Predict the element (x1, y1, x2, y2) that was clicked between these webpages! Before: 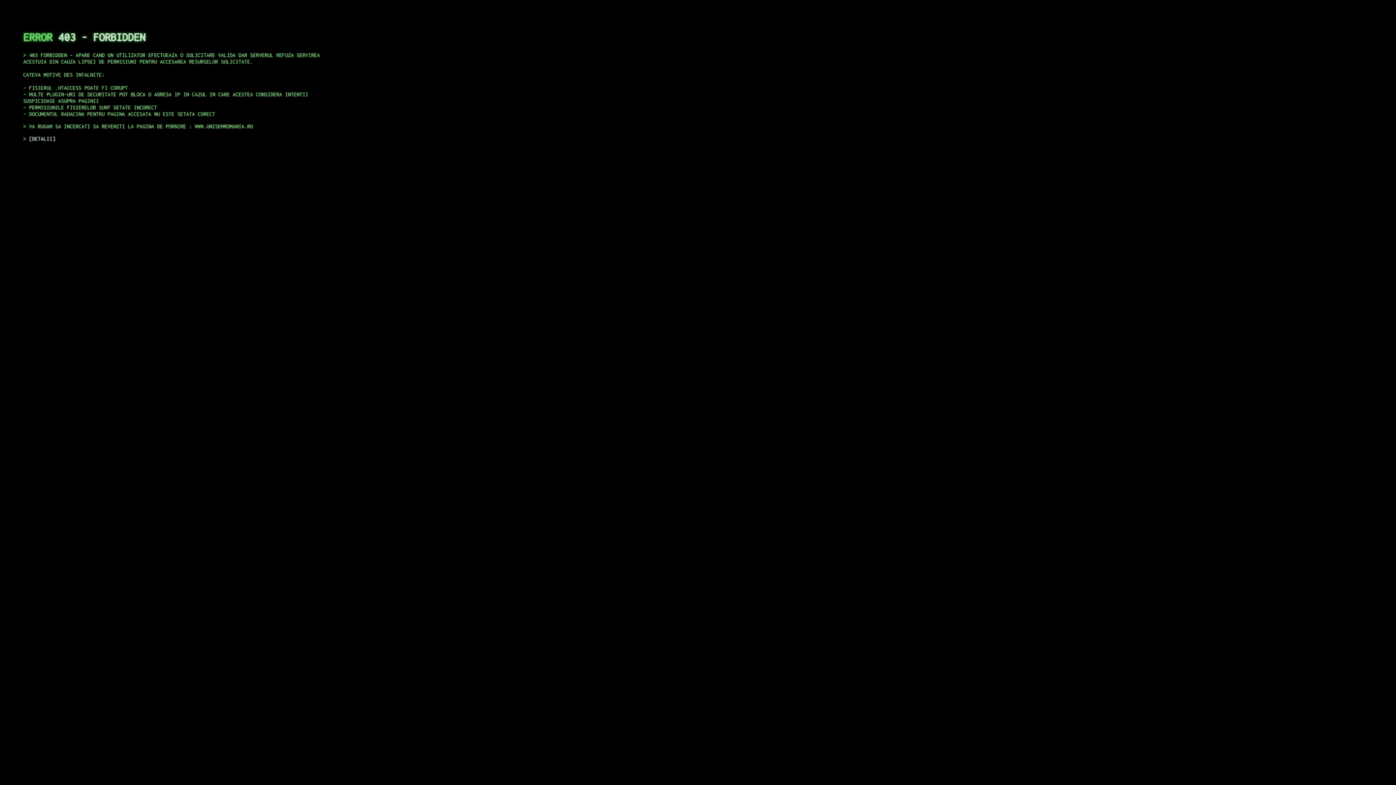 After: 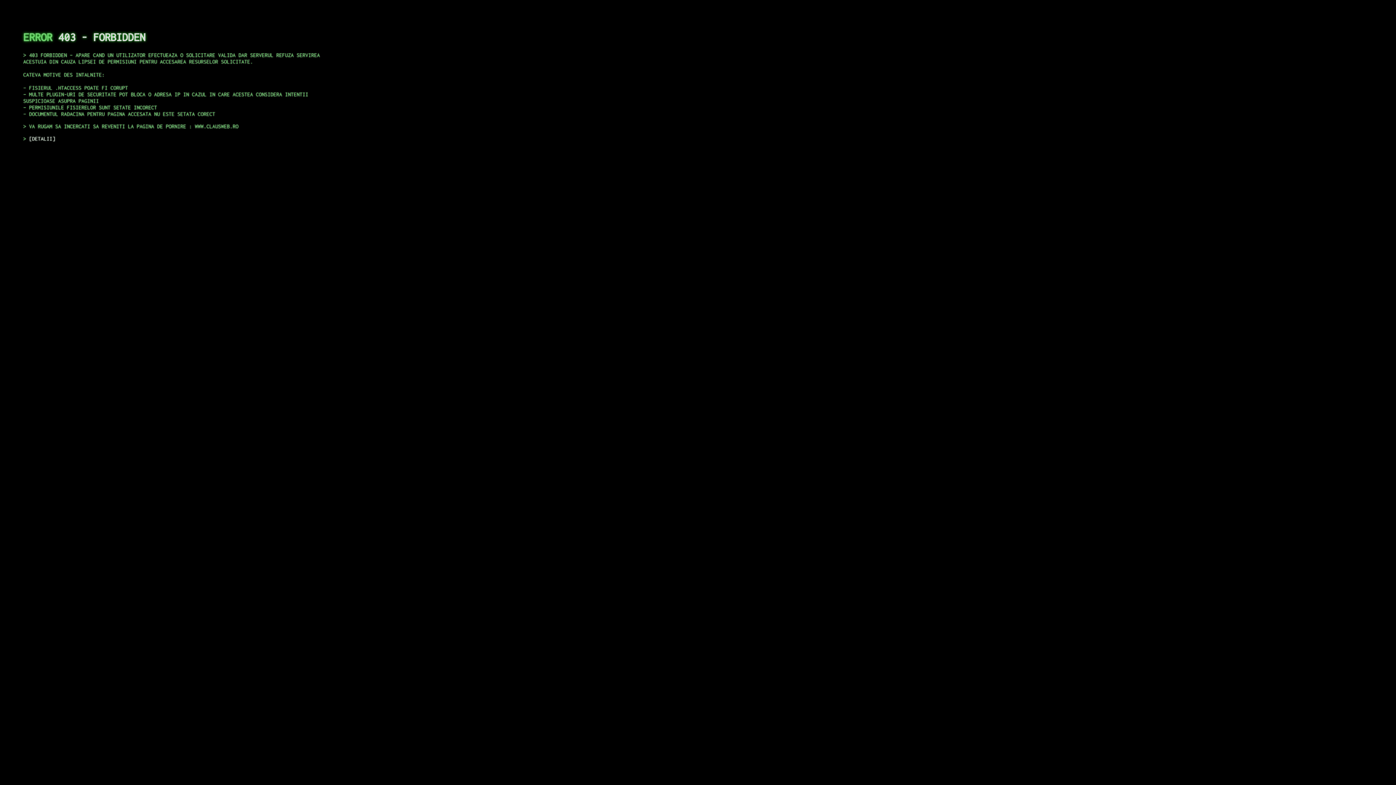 Action: label: DETALII bbox: (29, 135, 55, 141)